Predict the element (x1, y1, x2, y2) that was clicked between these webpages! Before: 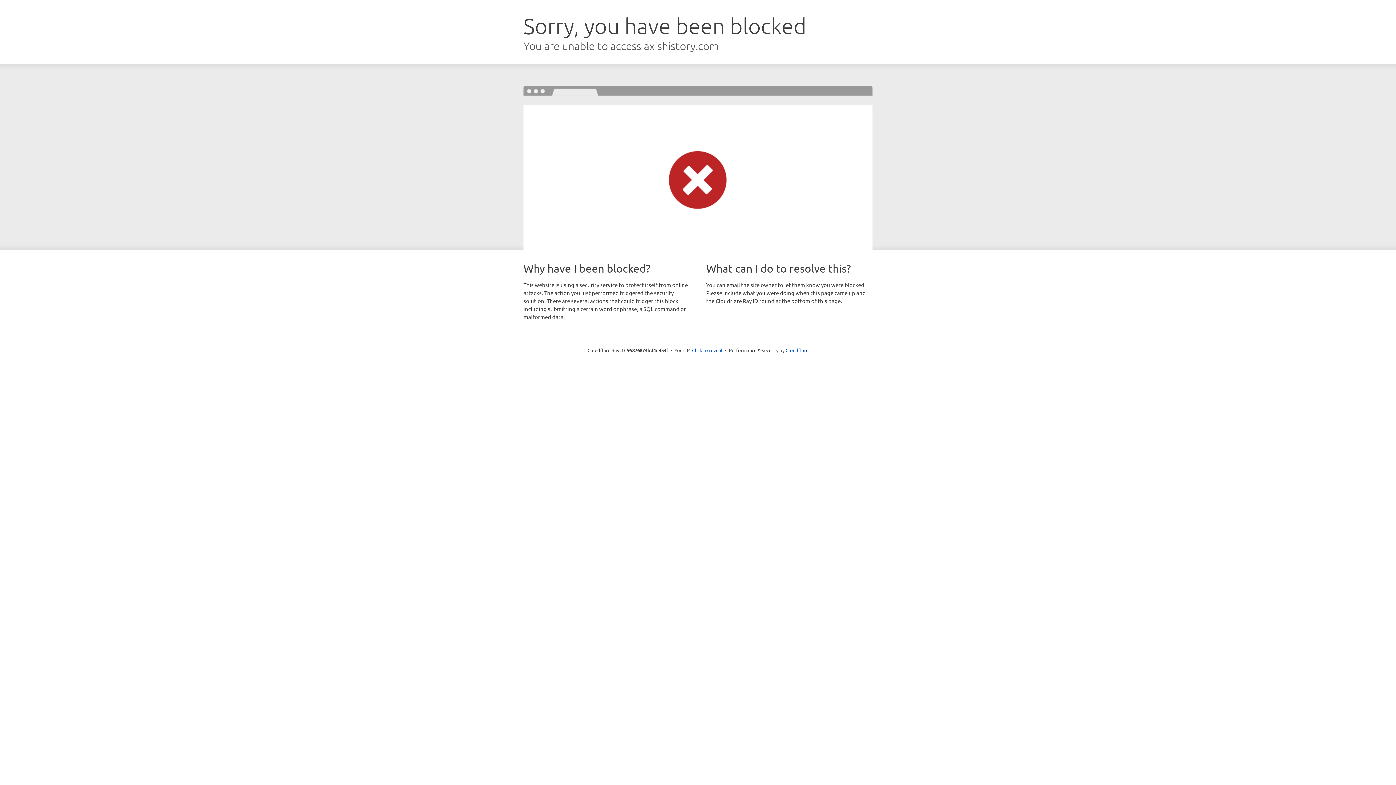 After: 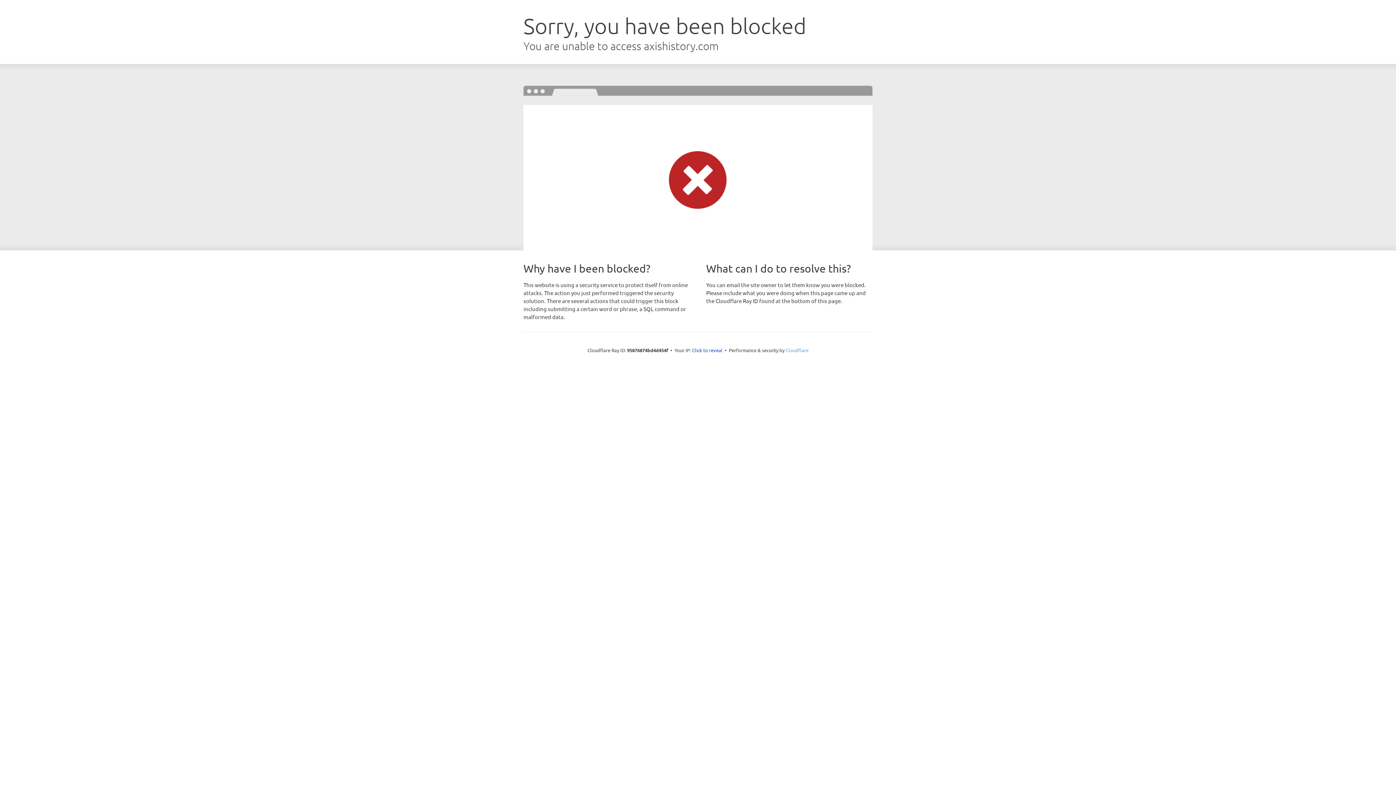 Action: label: Cloudflare bbox: (785, 347, 808, 353)